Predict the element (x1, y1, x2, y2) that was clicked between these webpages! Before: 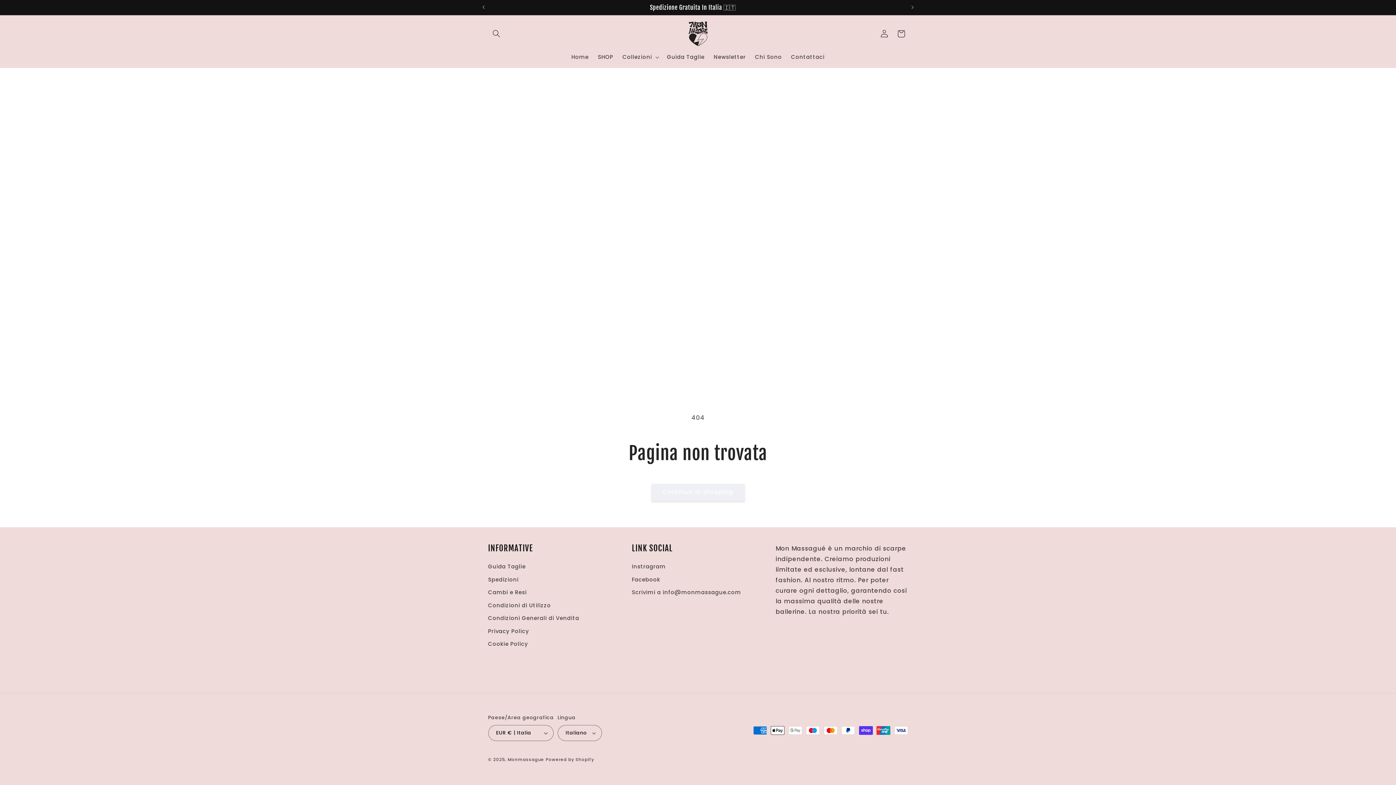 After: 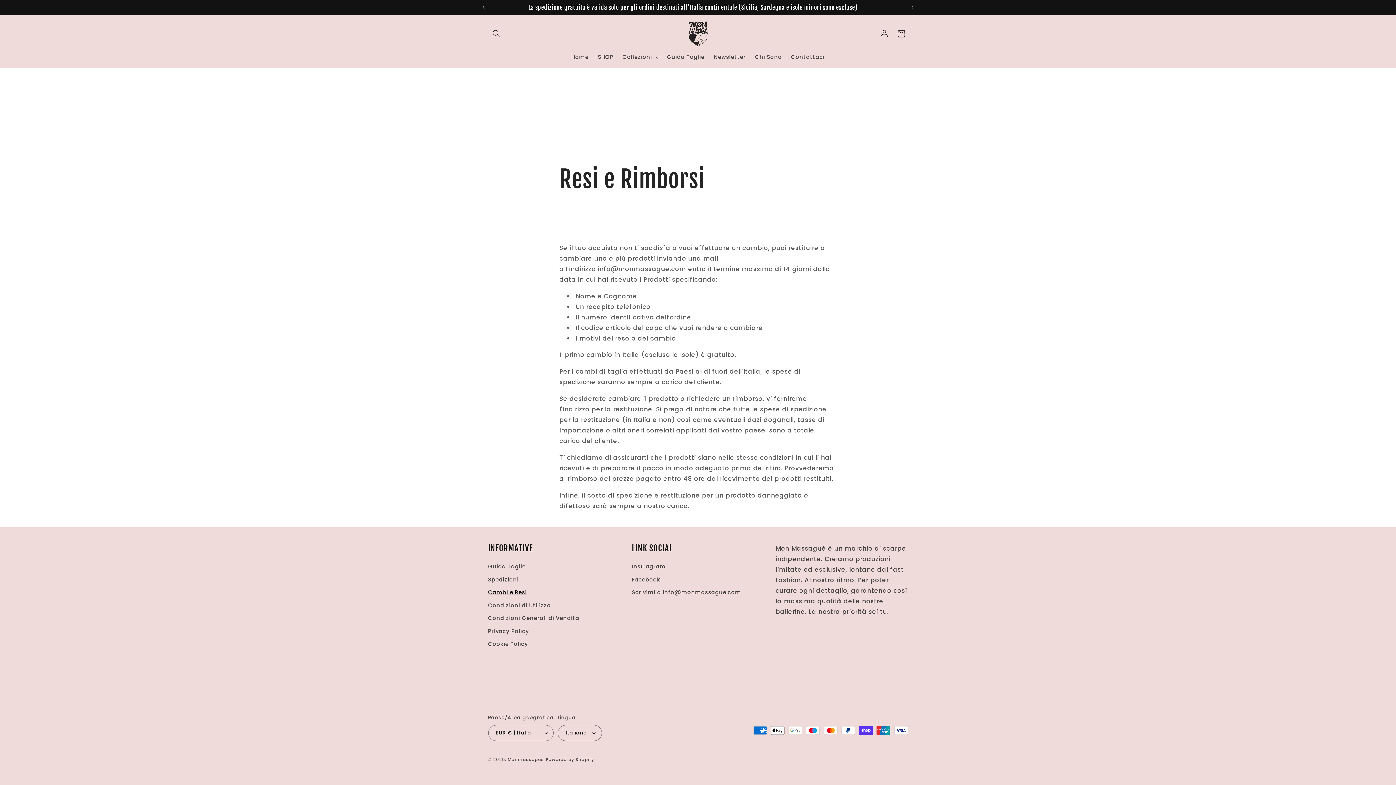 Action: bbox: (488, 586, 526, 599) label: Cambi e Resi